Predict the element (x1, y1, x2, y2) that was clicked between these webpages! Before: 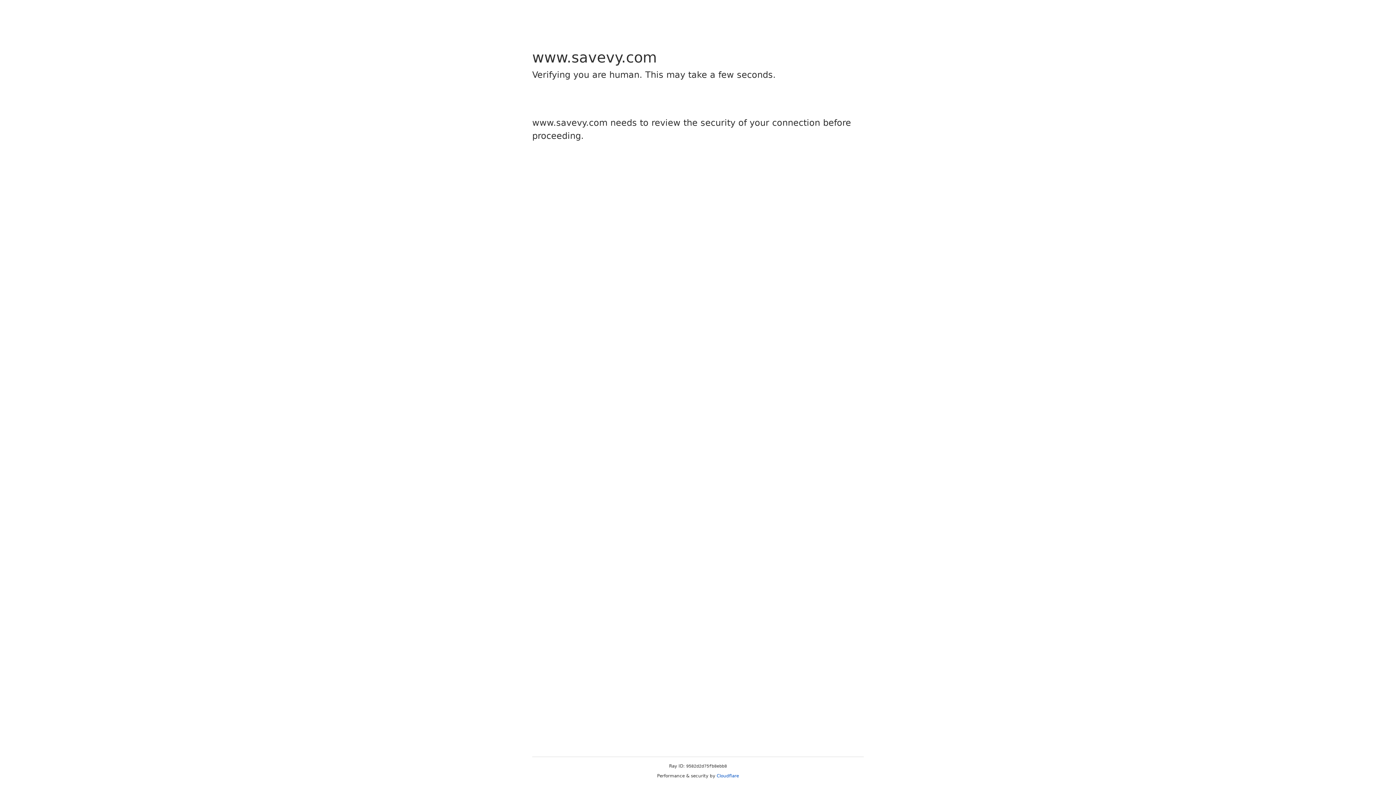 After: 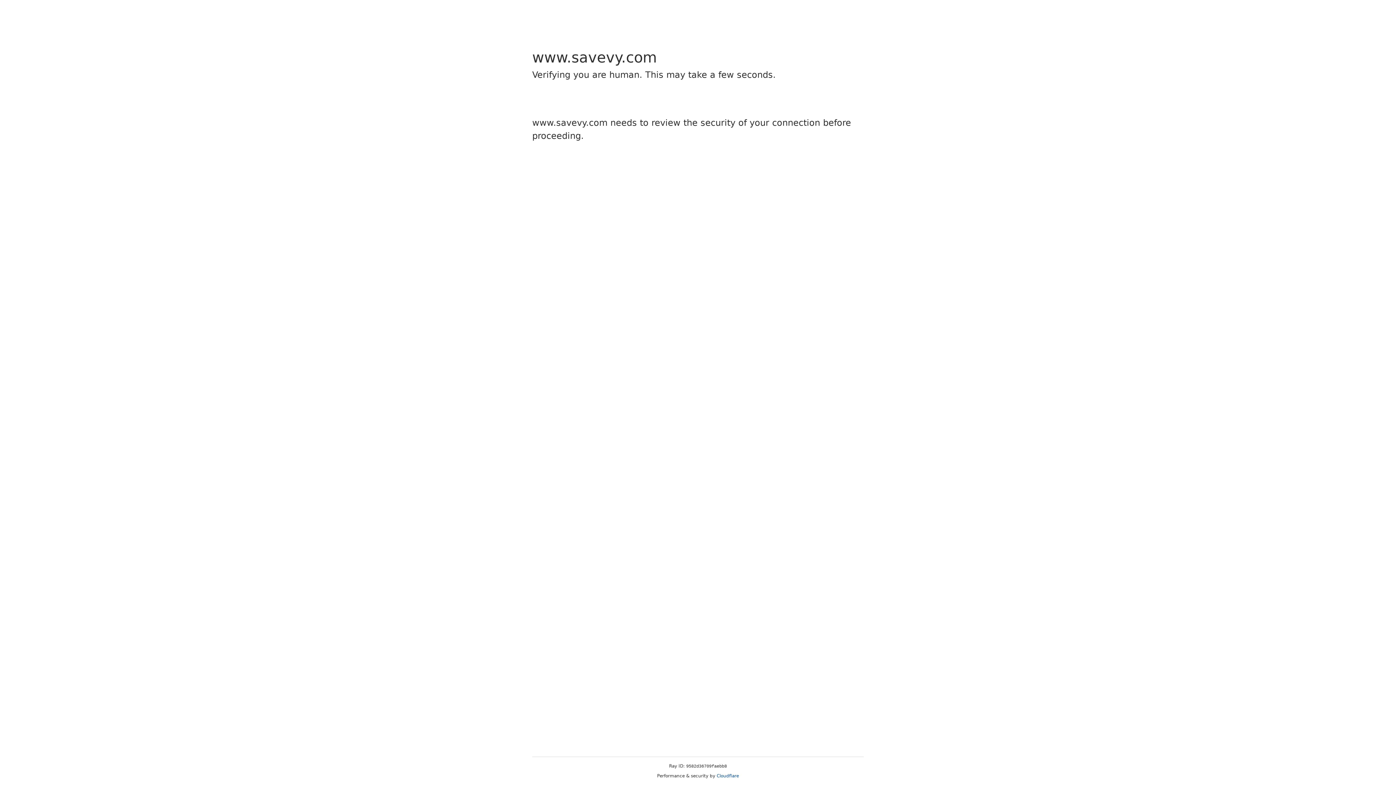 Action: label: Cloudflare bbox: (716, 773, 739, 778)